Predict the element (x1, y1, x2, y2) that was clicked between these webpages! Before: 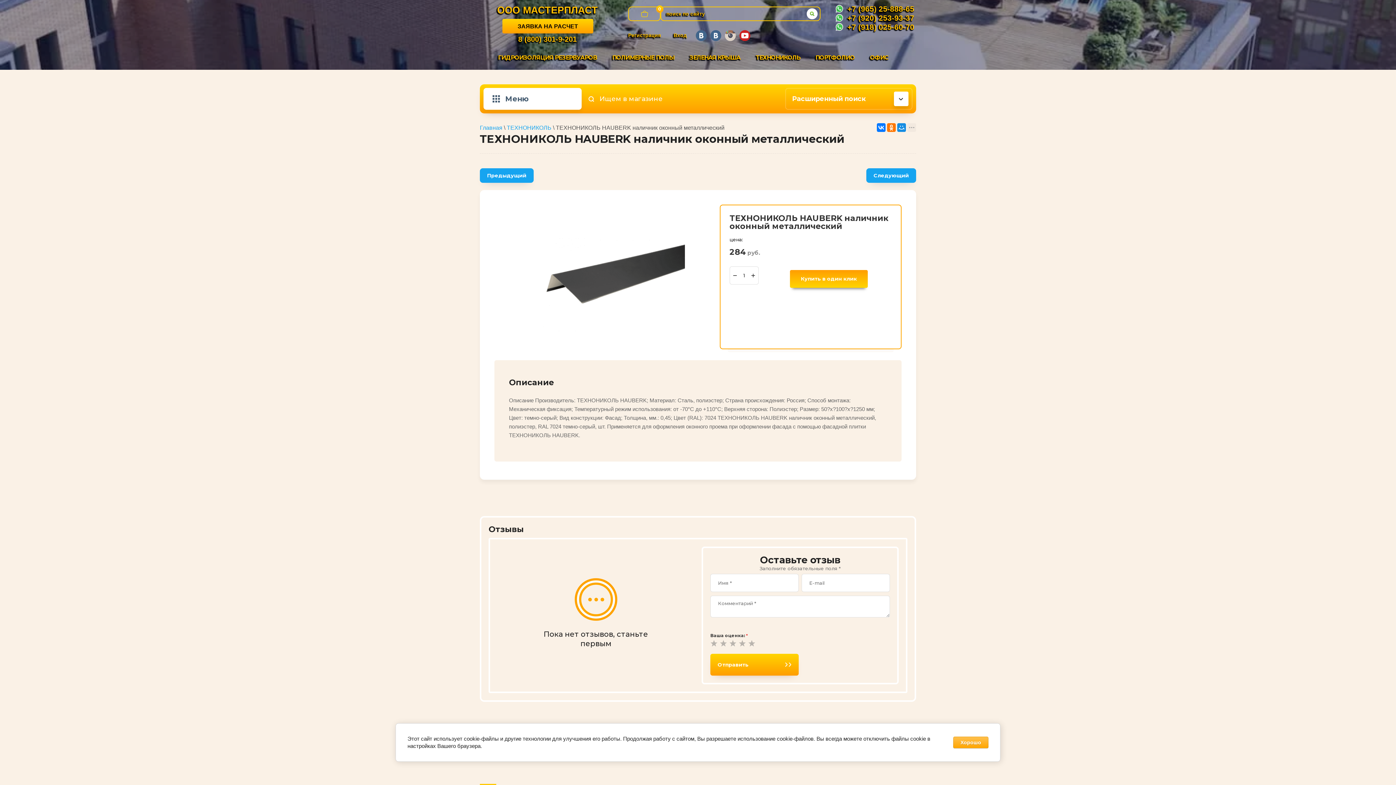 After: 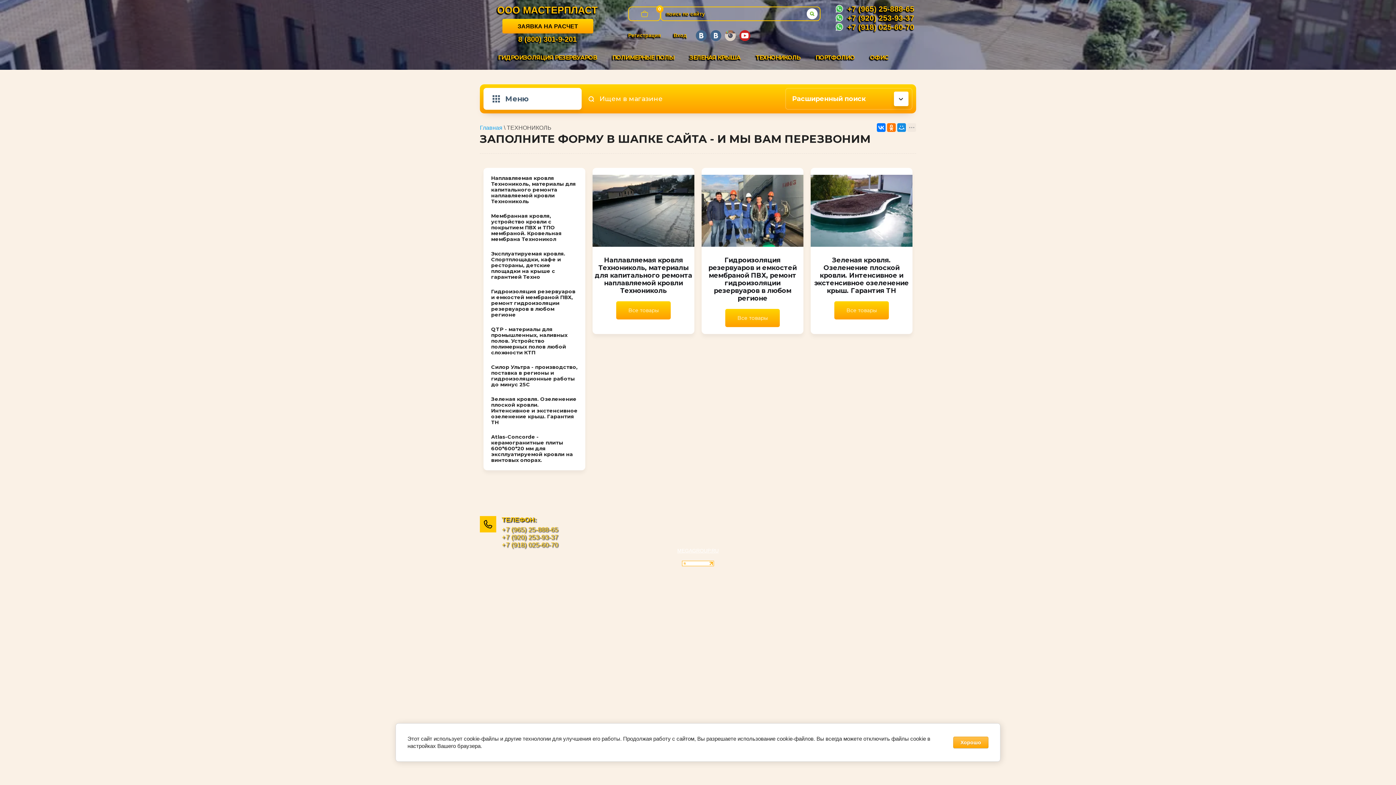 Action: label: ТЕХНОНИКОЛЬ bbox: (748, 49, 807, 66)